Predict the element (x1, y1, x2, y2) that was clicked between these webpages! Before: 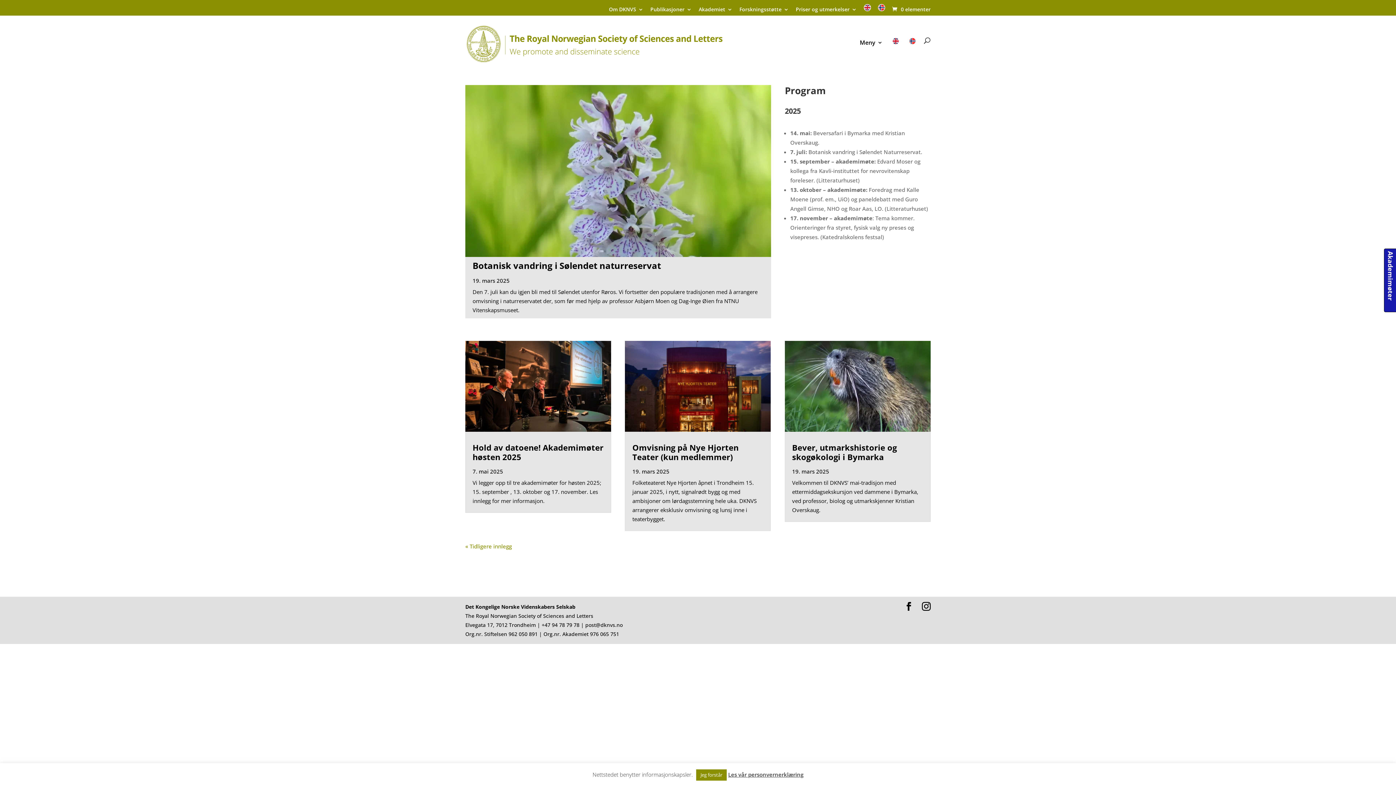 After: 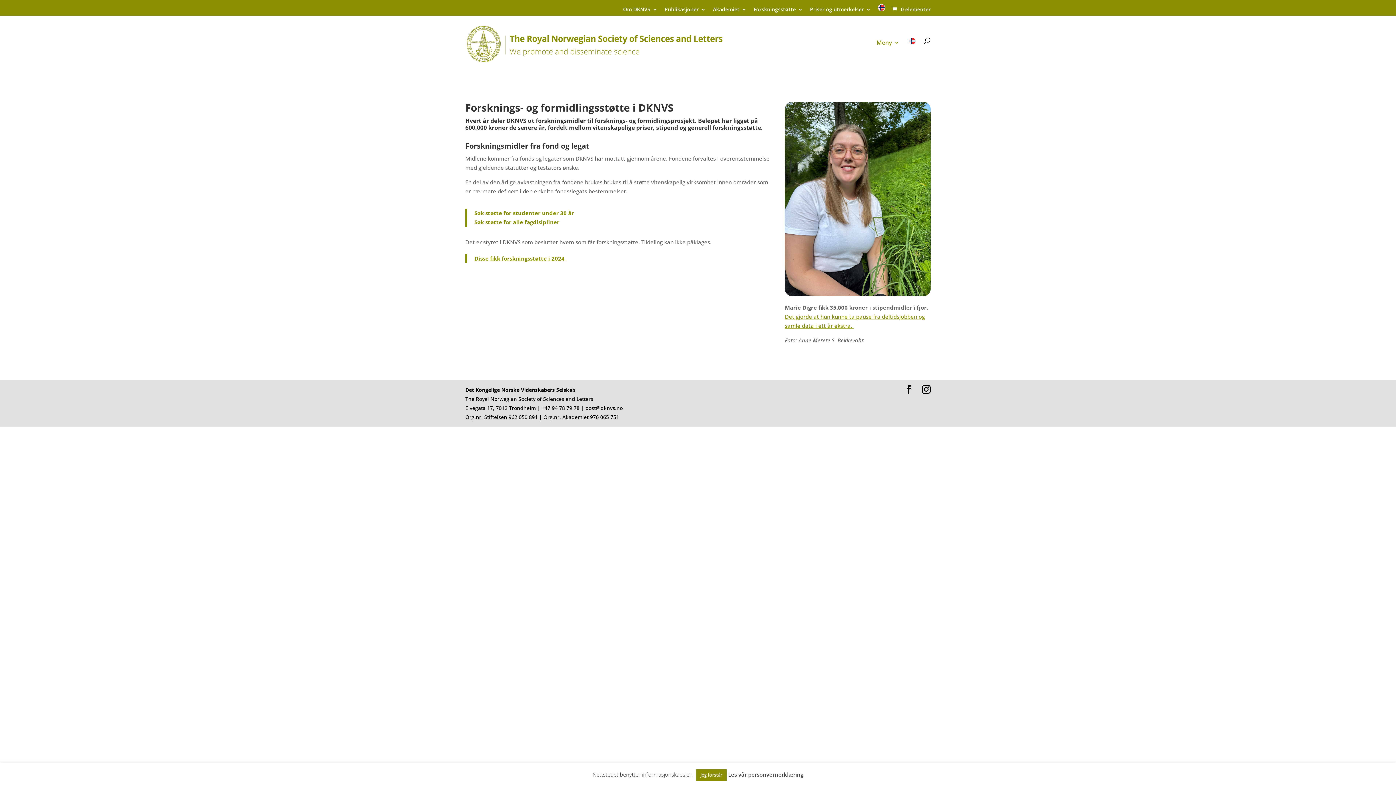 Action: bbox: (739, 6, 789, 15) label: Forskningsstøtte